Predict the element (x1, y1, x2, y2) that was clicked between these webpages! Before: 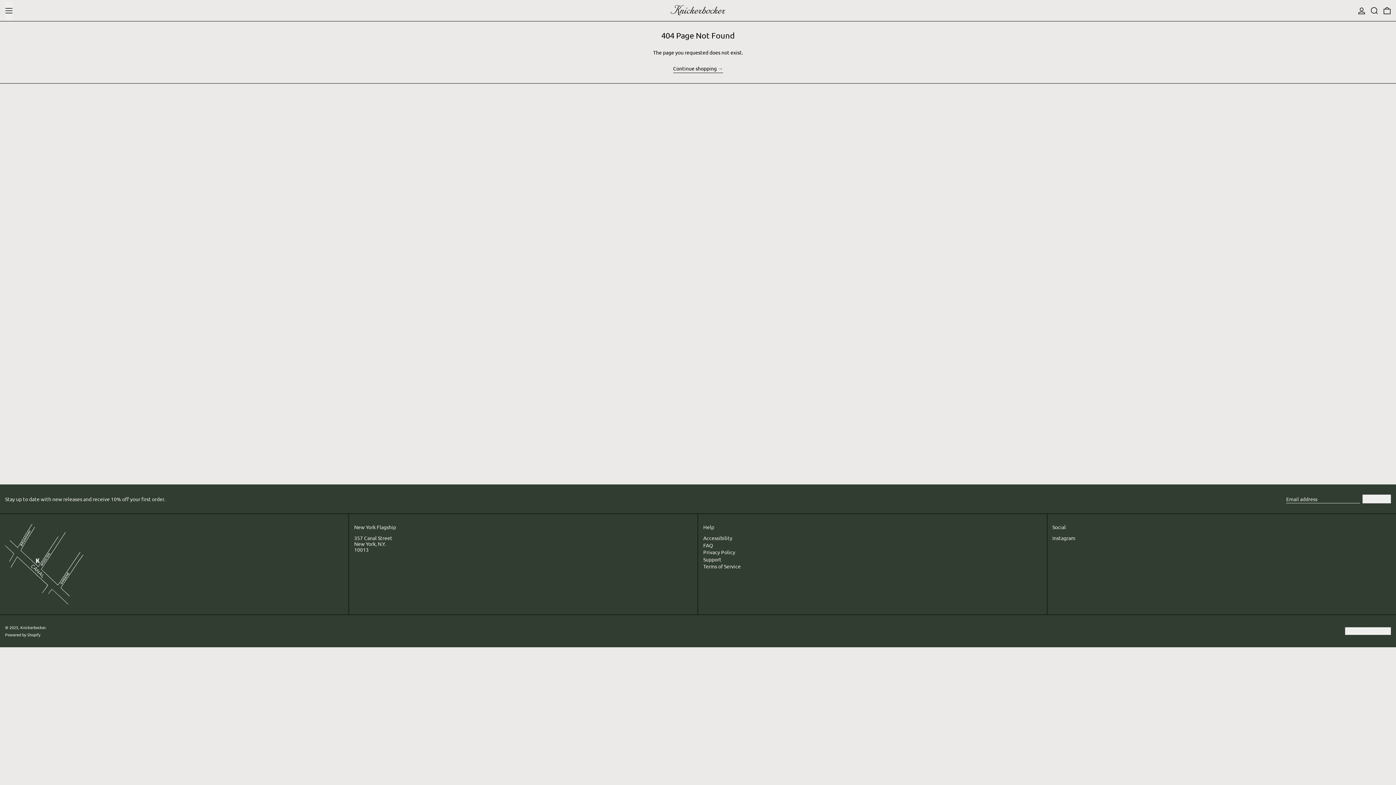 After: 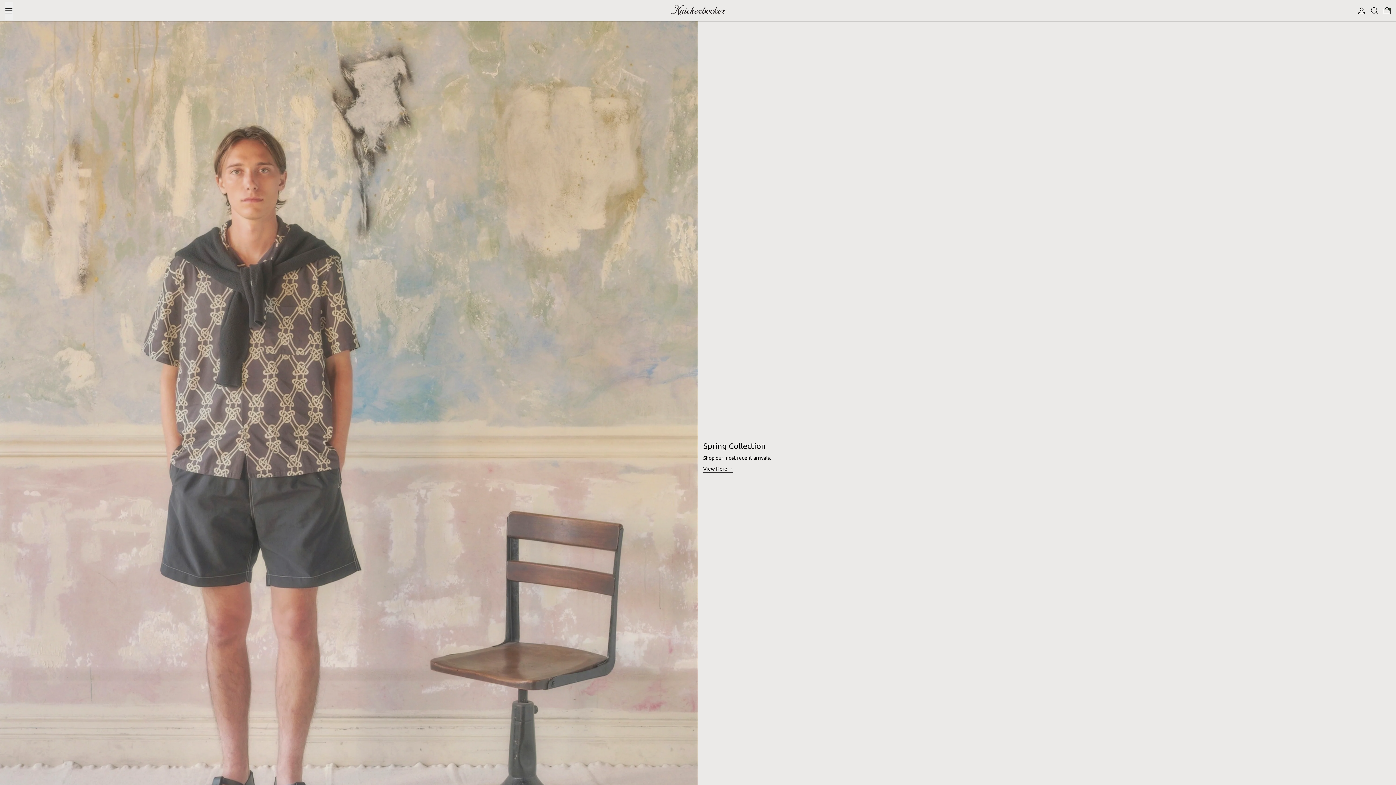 Action: bbox: (670, 0, 725, 20)